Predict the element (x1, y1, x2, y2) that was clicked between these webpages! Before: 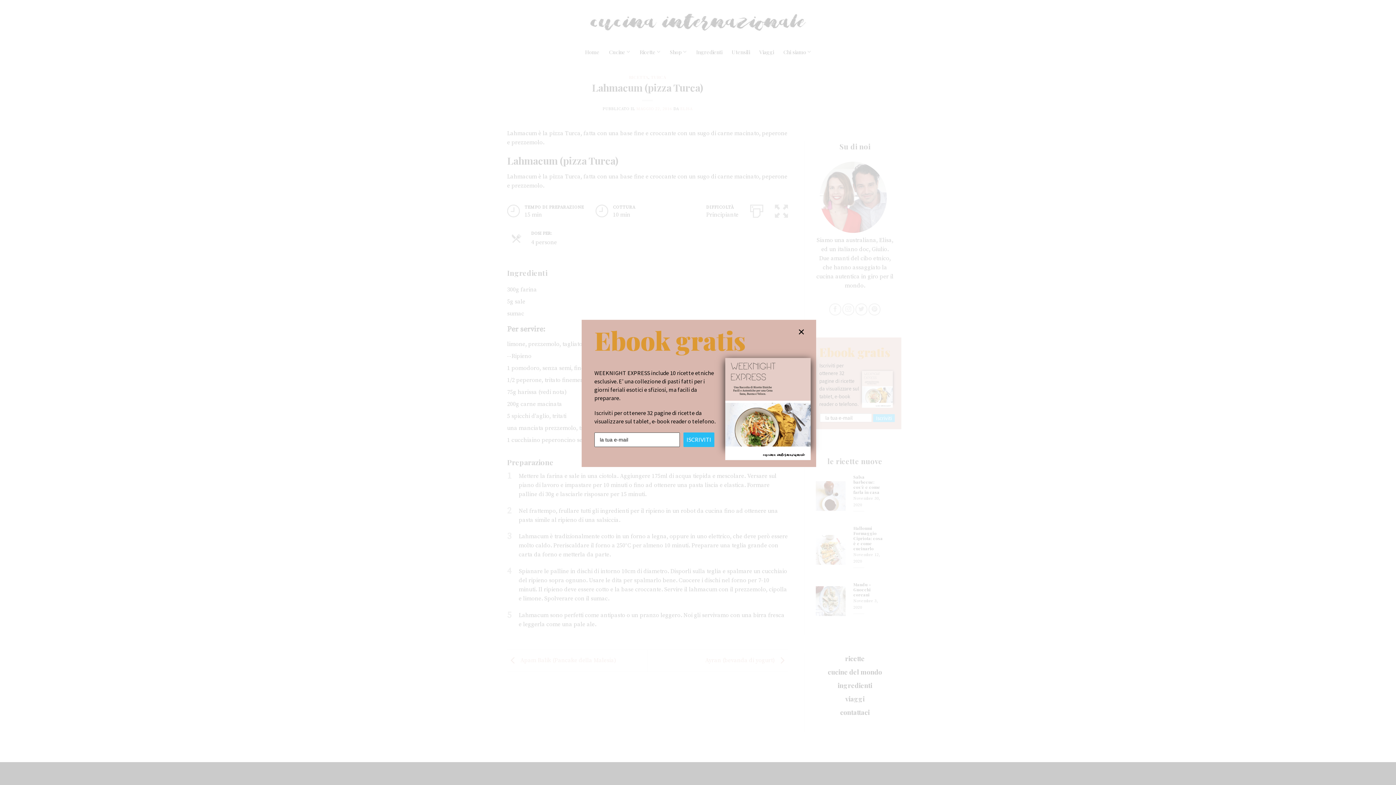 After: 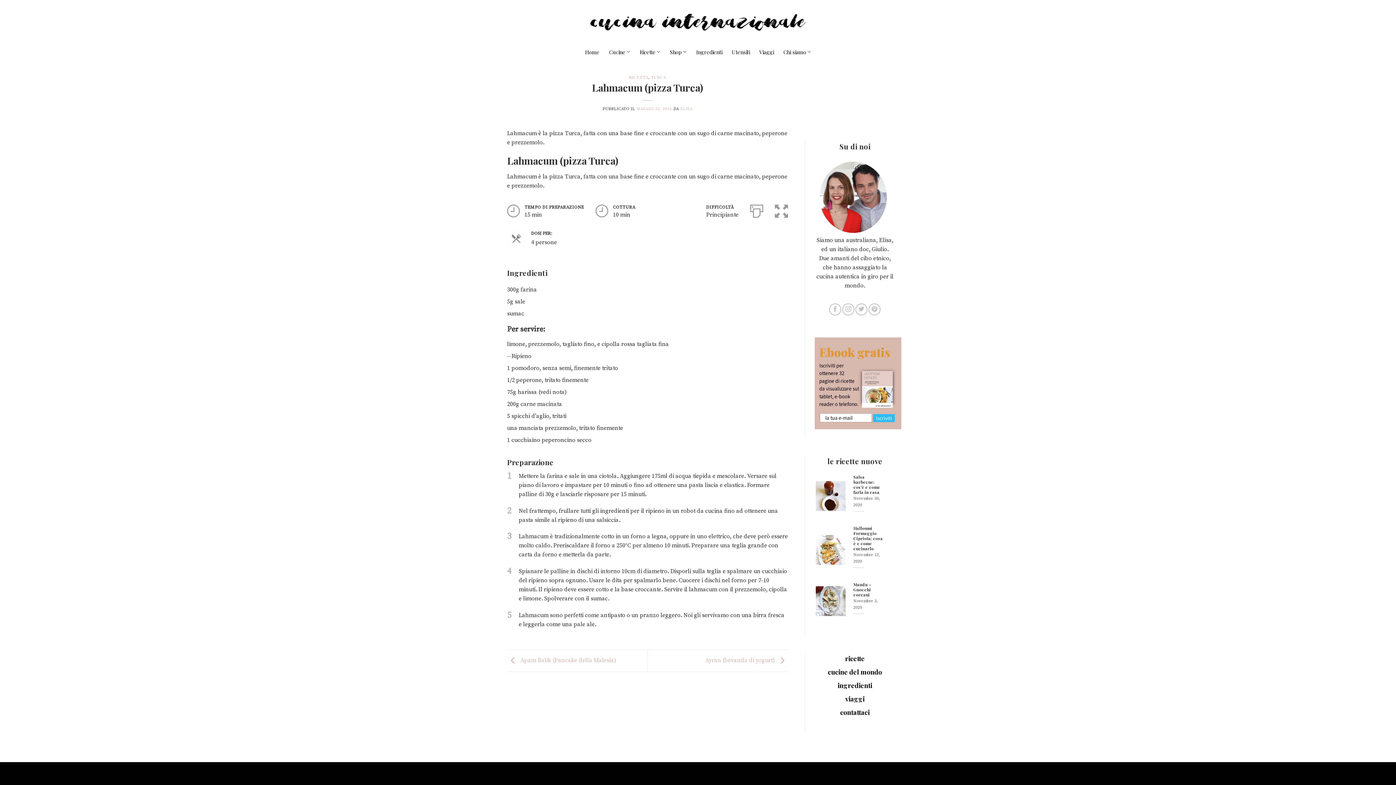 Action: bbox: (798, 325, 805, 338) label: ×